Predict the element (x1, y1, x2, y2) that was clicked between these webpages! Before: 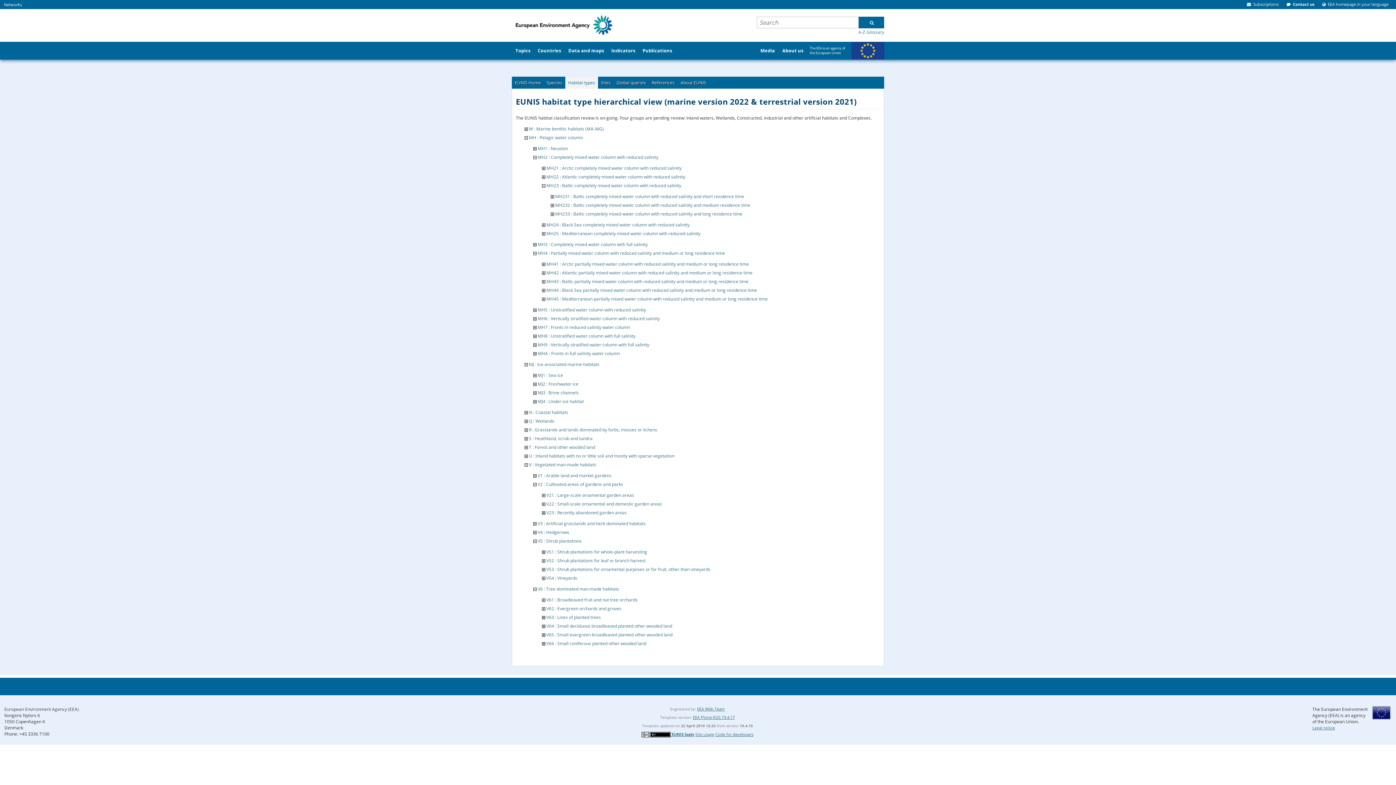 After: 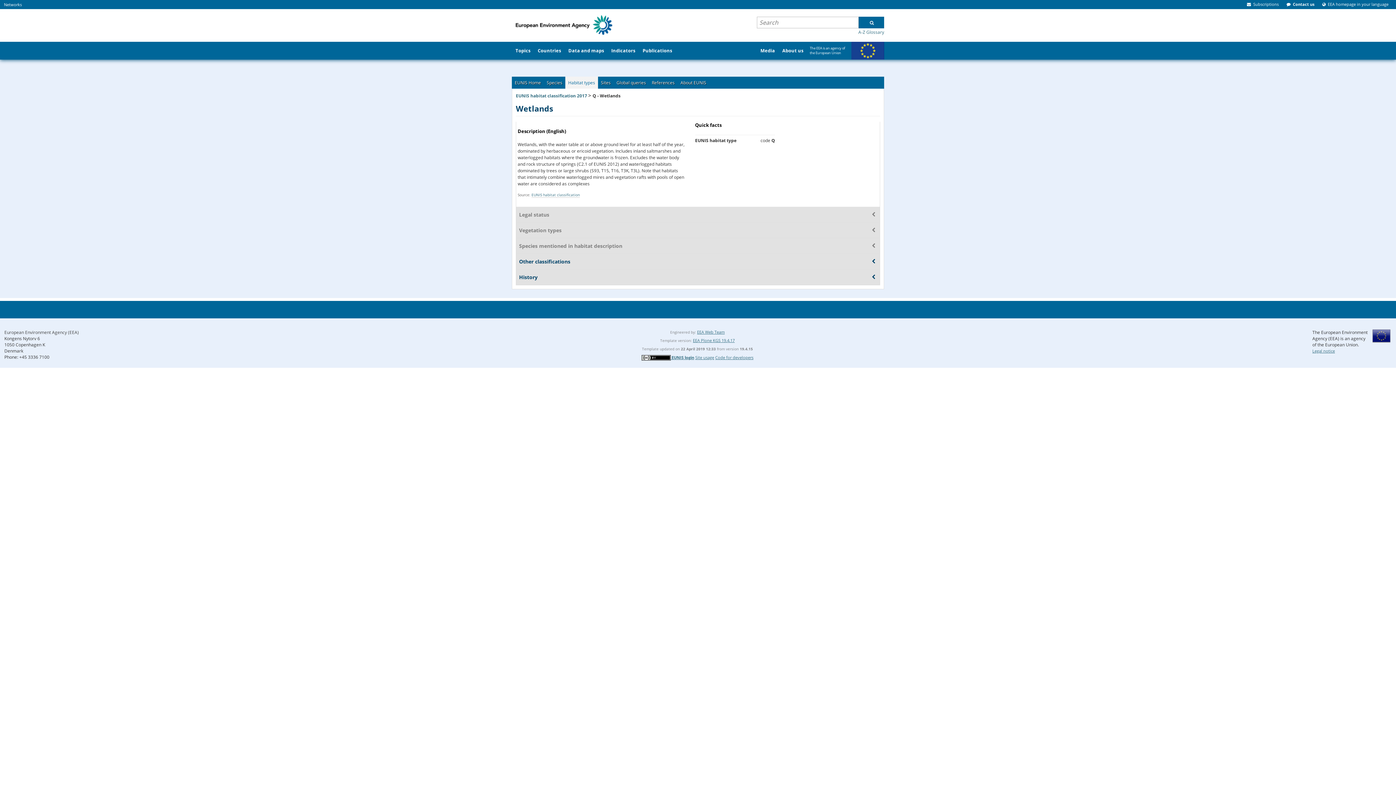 Action: bbox: (529, 418, 554, 424) label: Q : Wetlands